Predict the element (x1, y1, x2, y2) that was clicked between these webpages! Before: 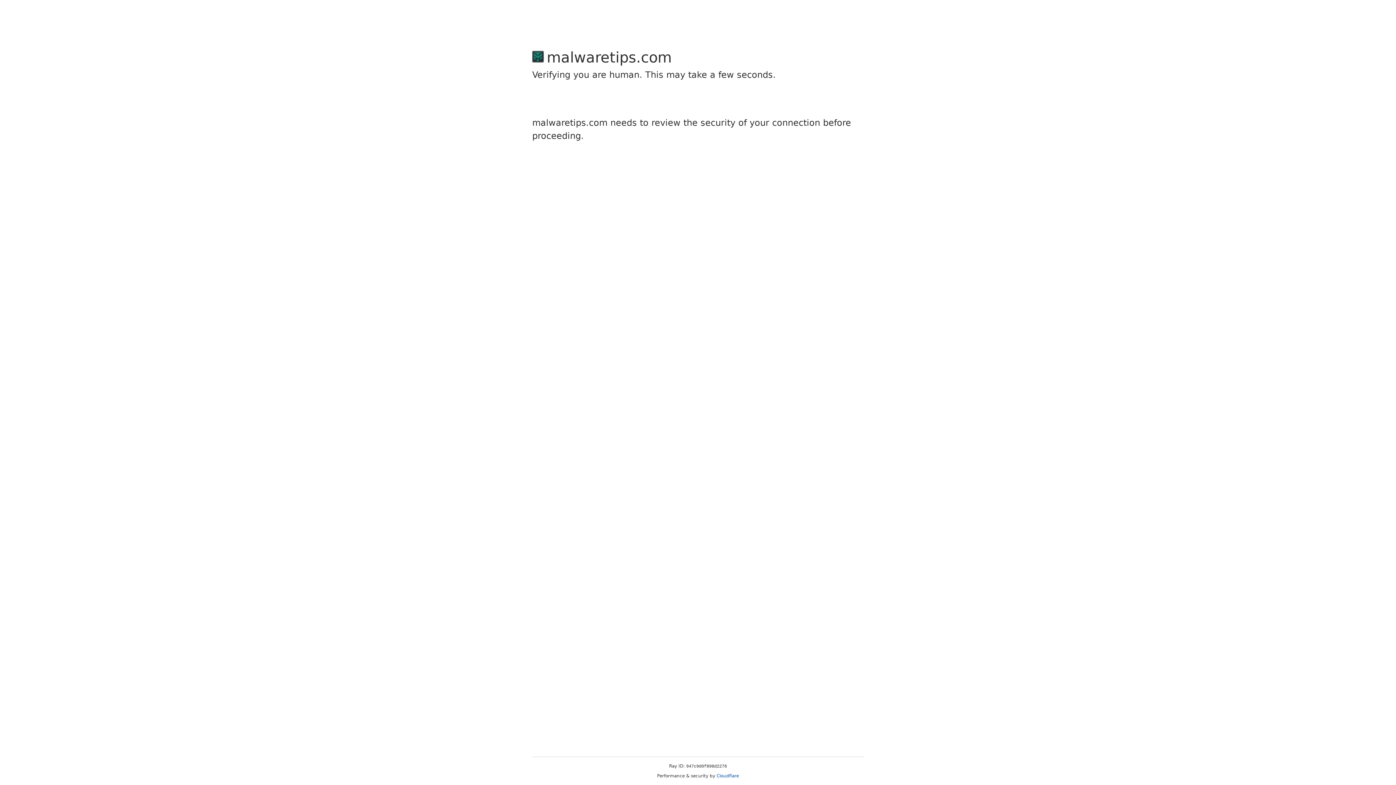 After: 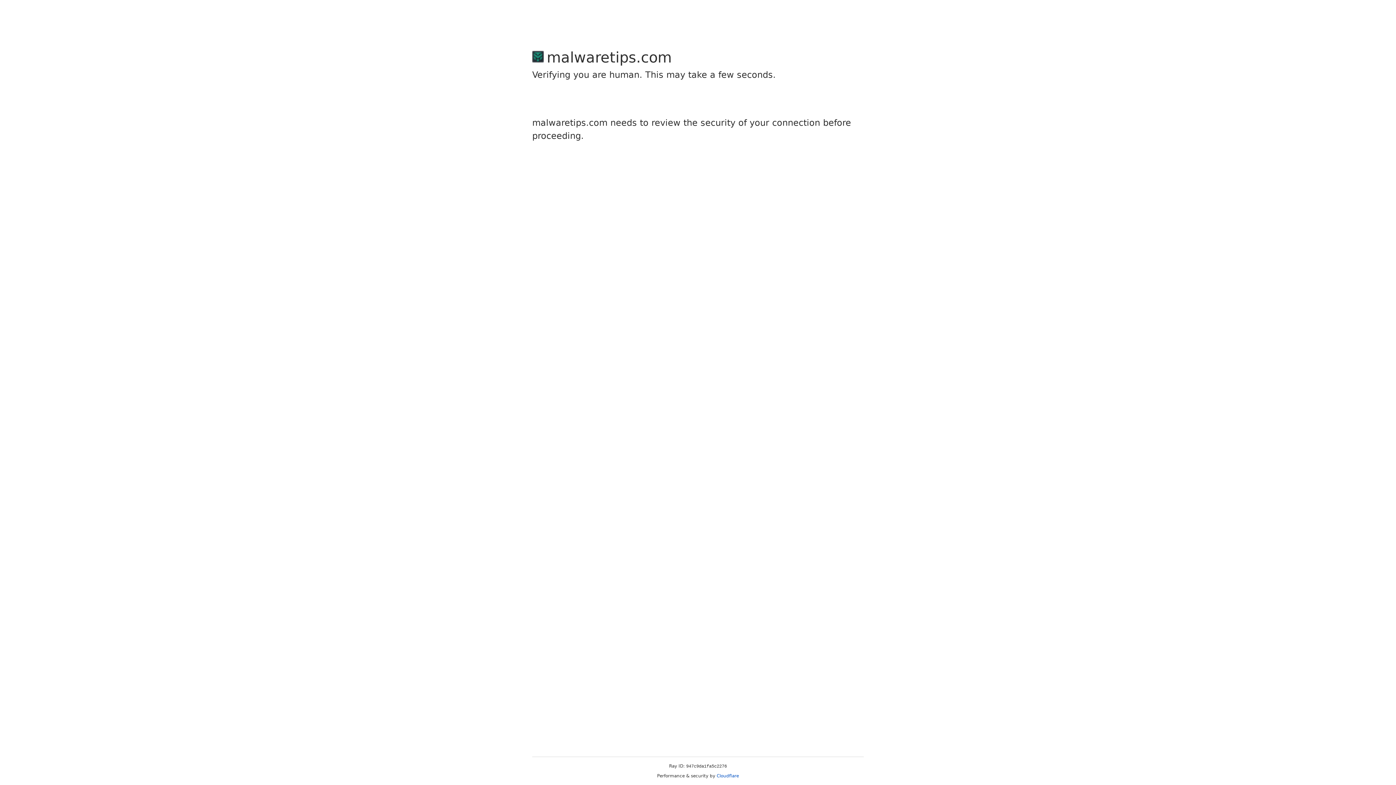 Action: label: Cloudflare bbox: (716, 773, 739, 778)